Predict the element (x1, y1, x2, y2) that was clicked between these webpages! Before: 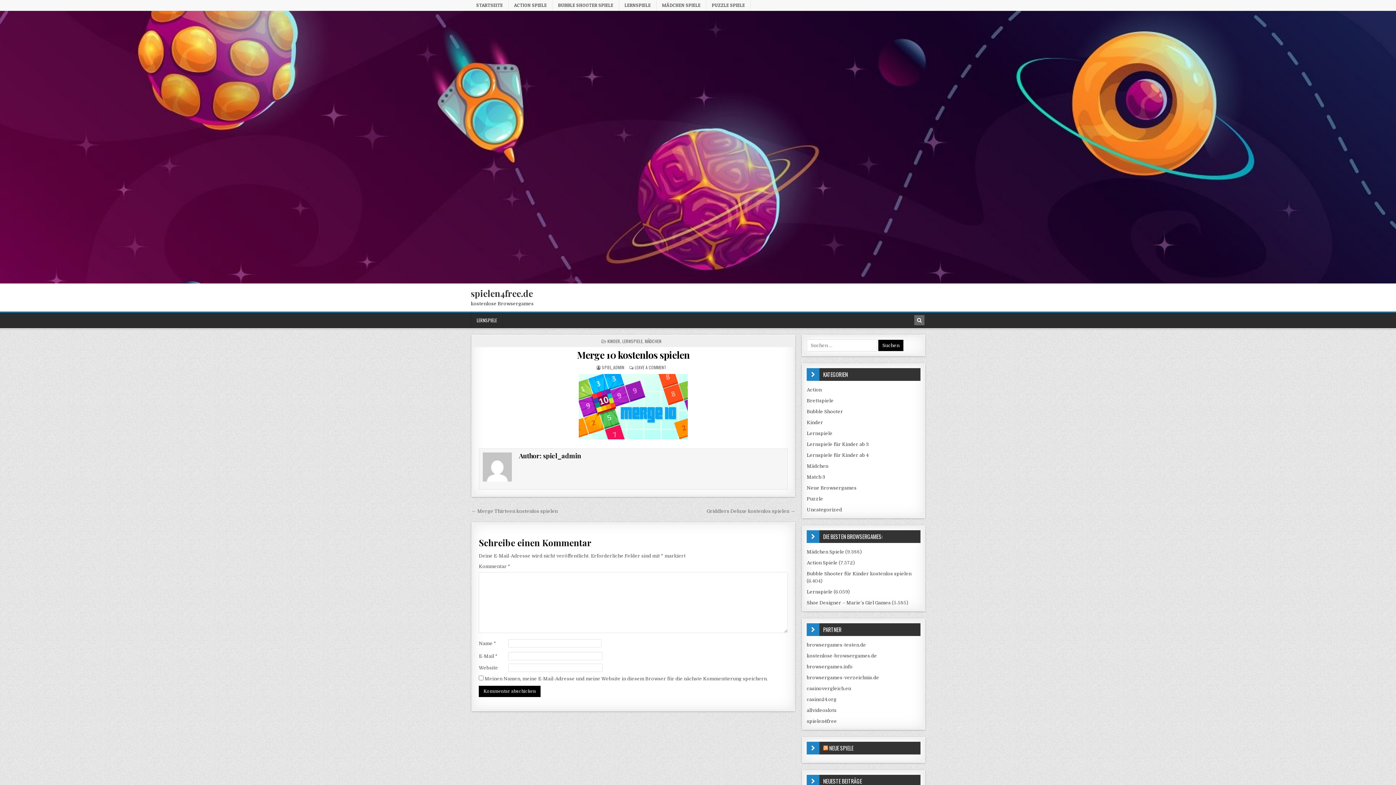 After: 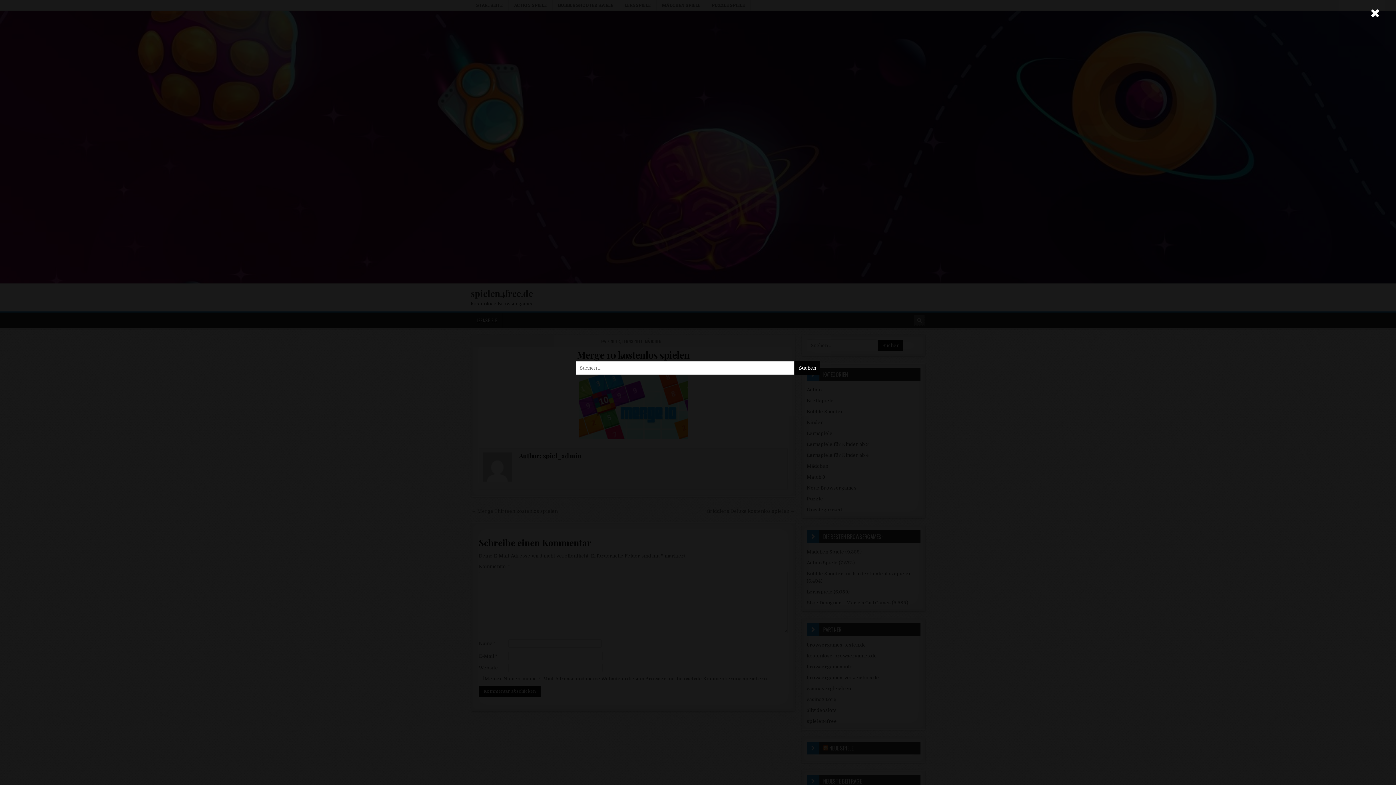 Action: label: Search Button in Header bbox: (914, 315, 924, 325)